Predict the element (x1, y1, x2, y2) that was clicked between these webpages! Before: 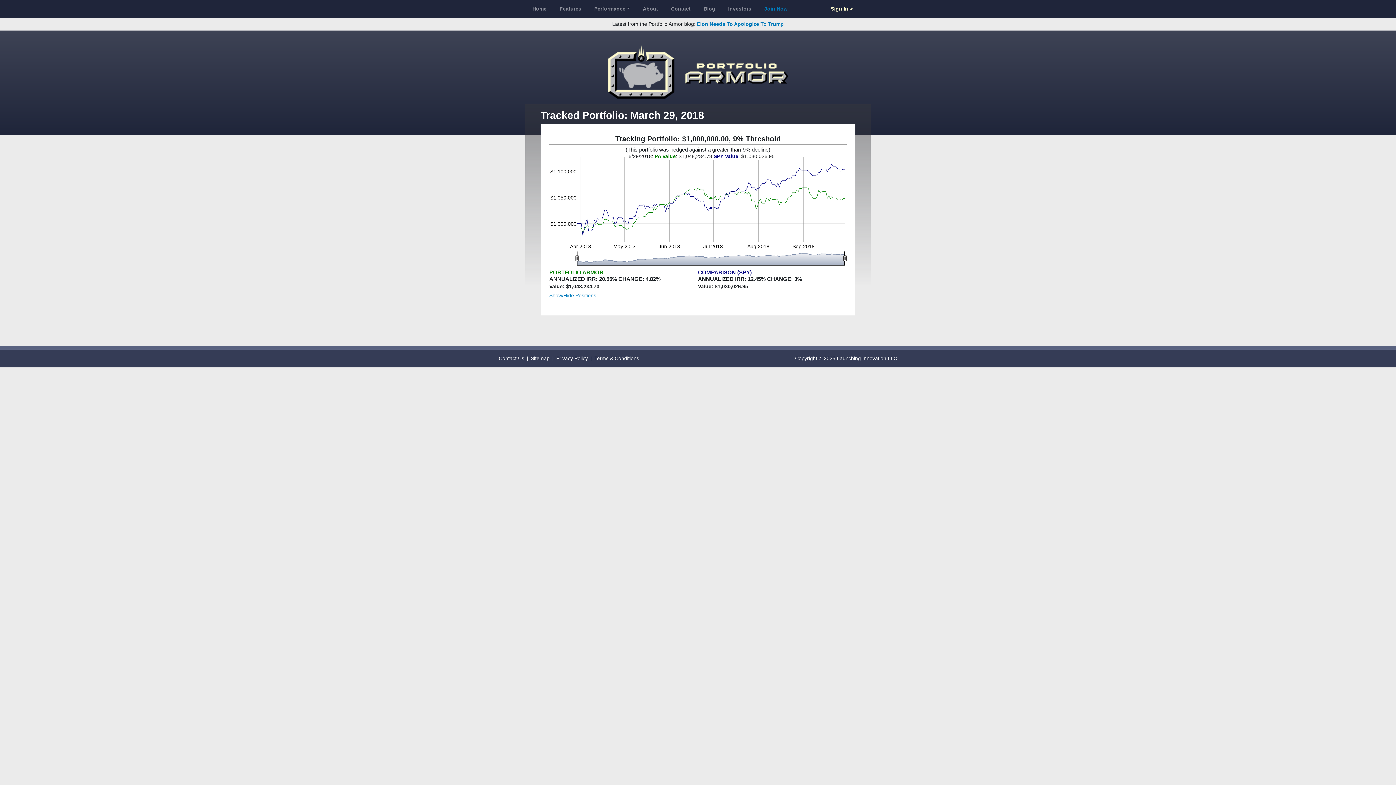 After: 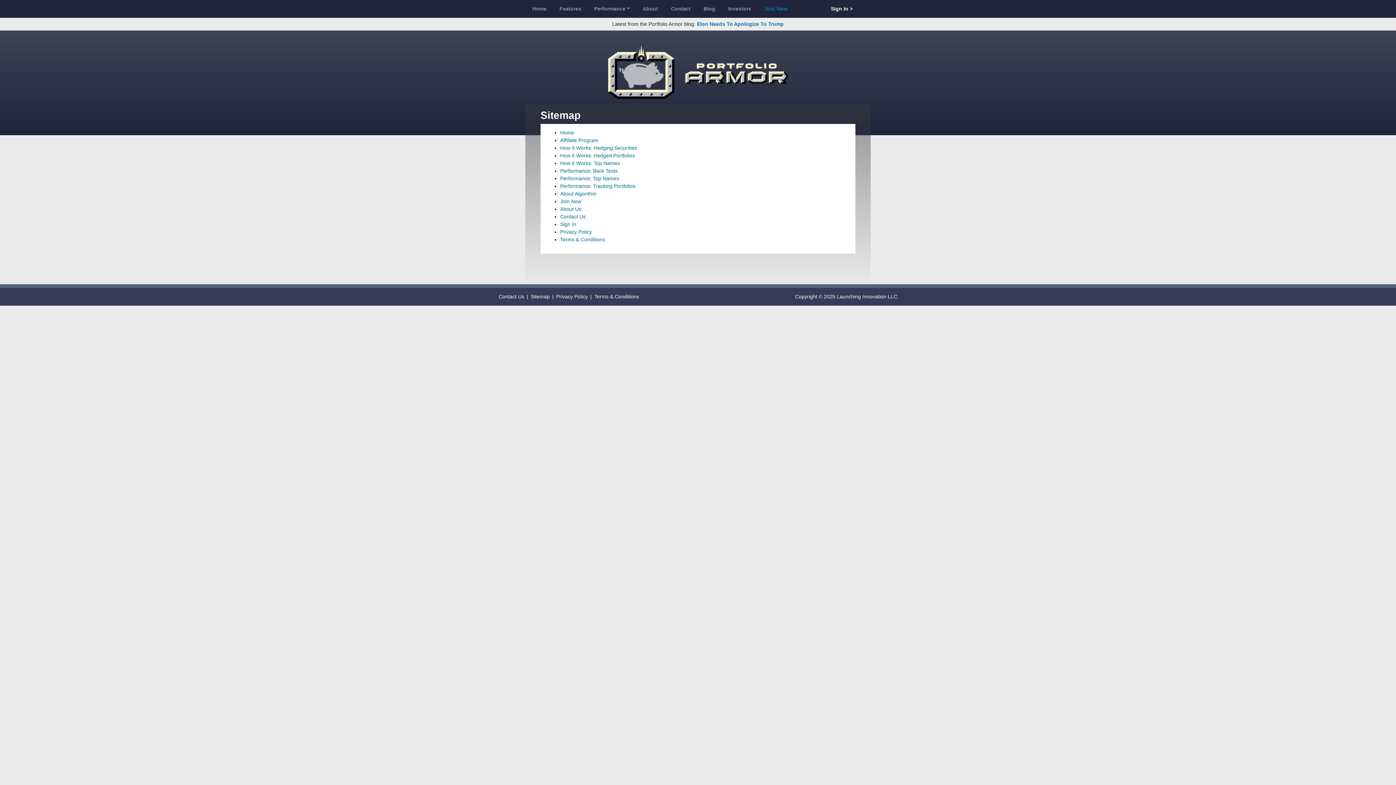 Action: bbox: (528, 352, 552, 365) label: Sitemap